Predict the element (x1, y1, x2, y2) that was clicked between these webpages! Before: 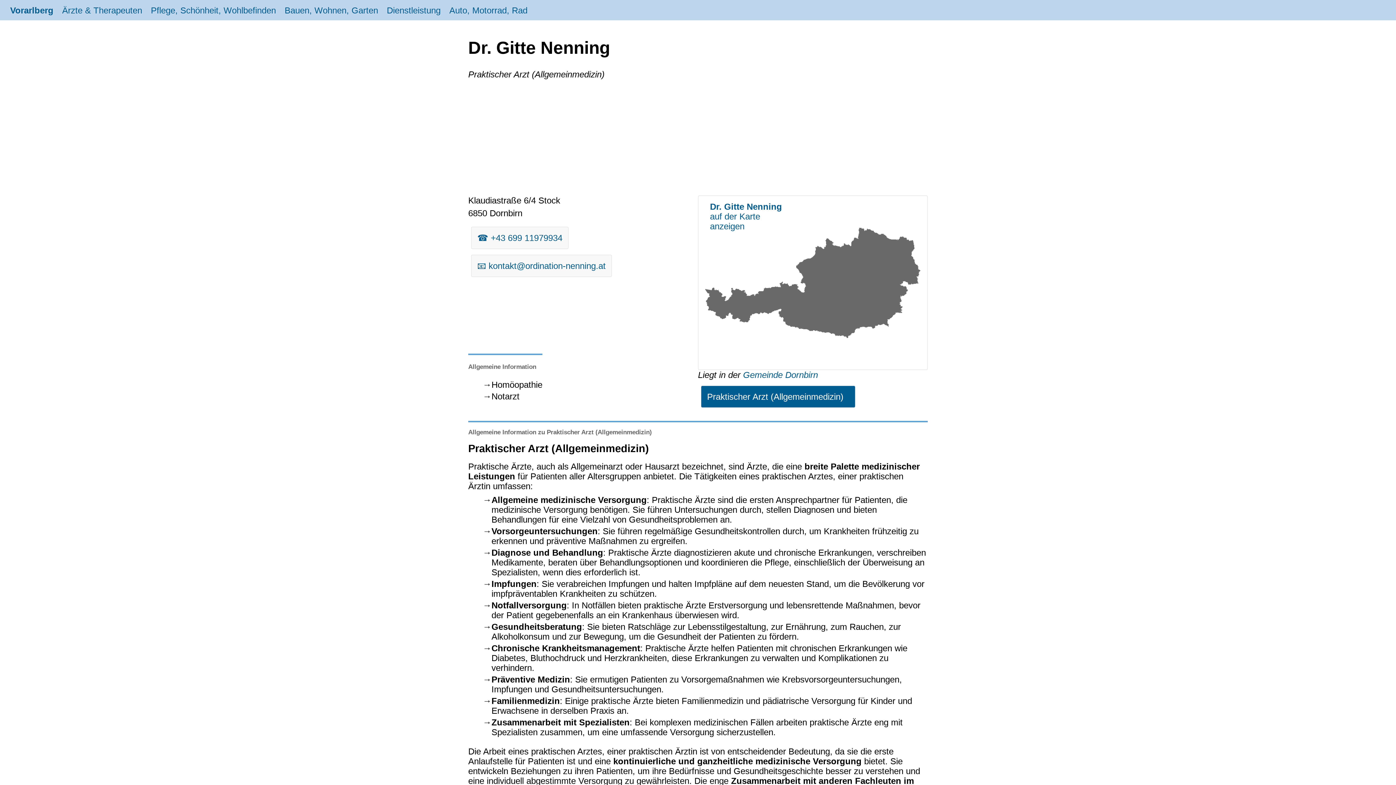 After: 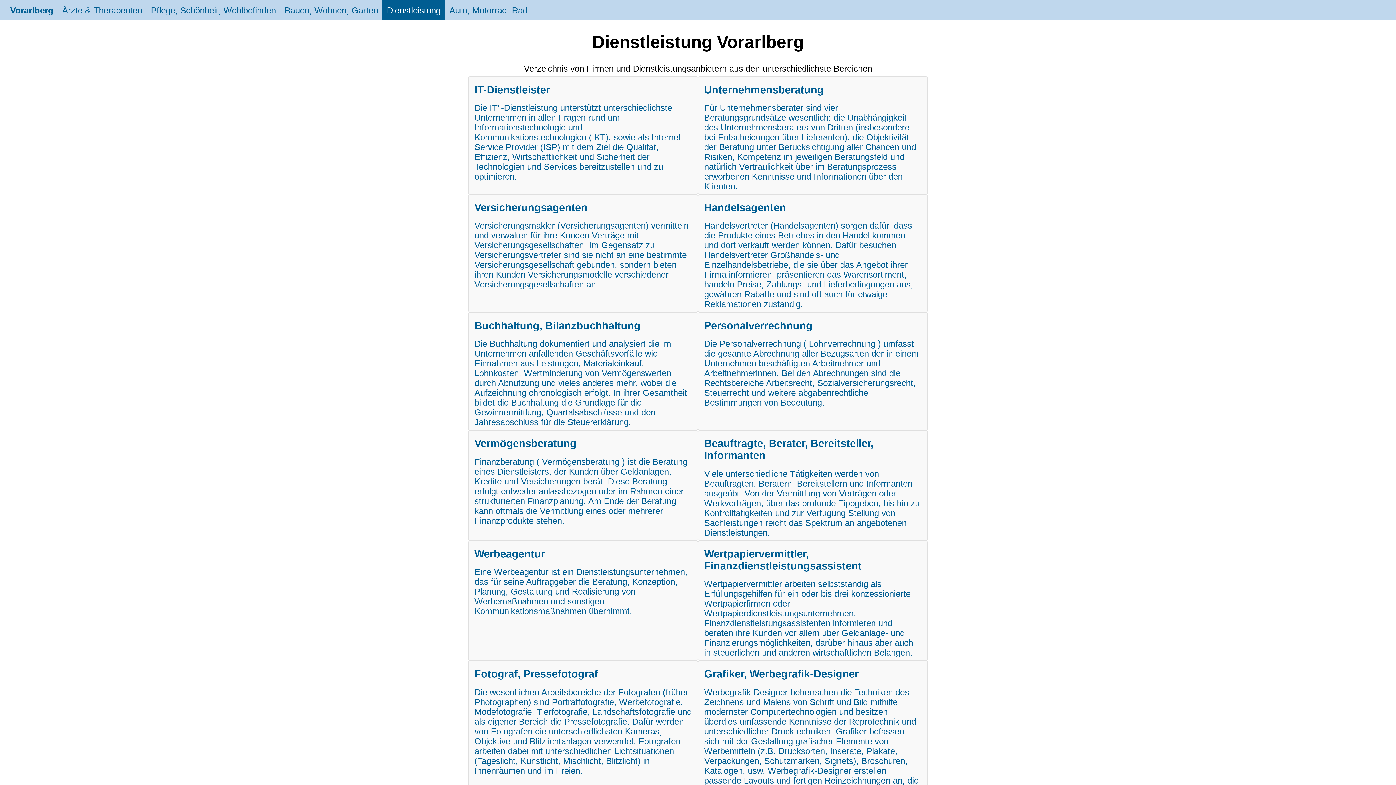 Action: label: Dienstleistung bbox: (382, 0, 445, 20)